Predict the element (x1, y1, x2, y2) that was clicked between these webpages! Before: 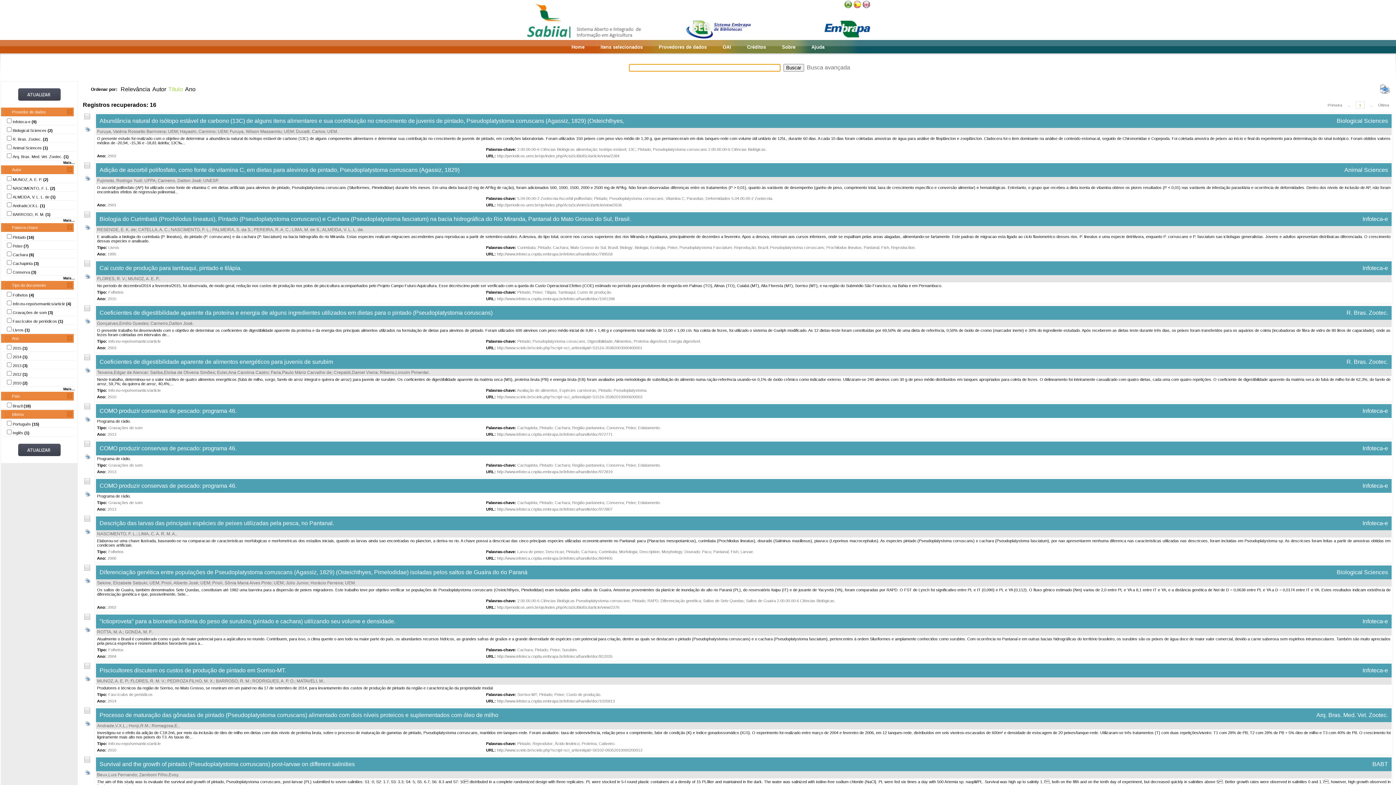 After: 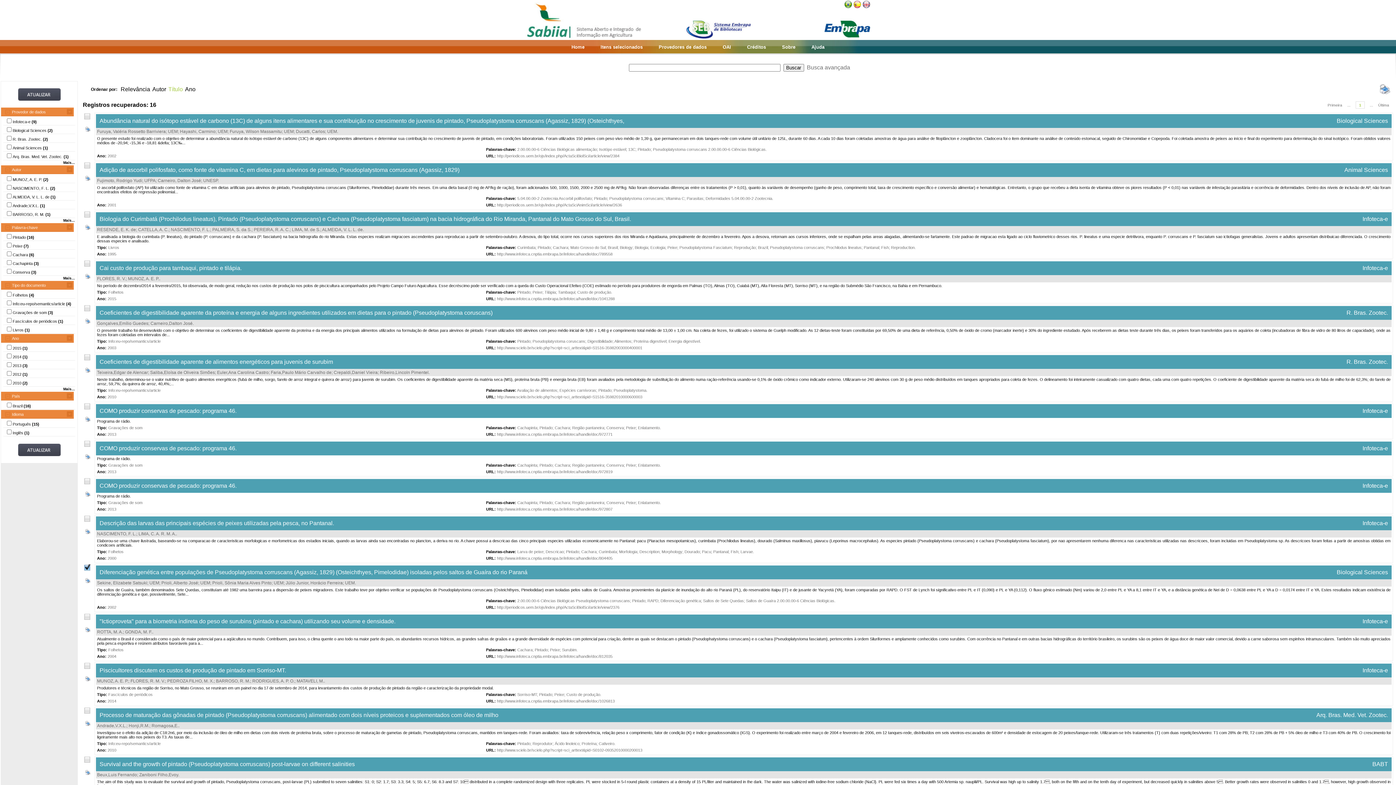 Action: bbox: (83, 566, 90, 572)